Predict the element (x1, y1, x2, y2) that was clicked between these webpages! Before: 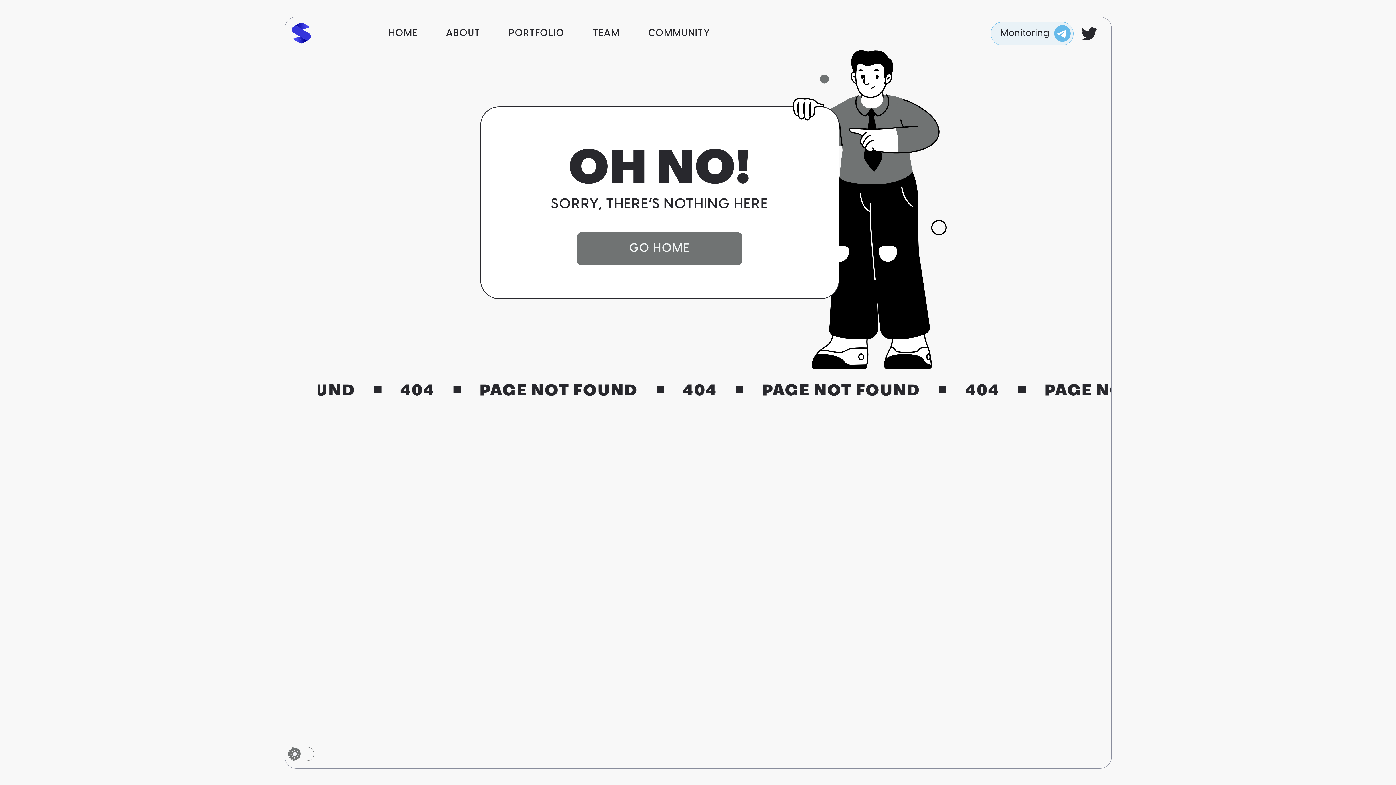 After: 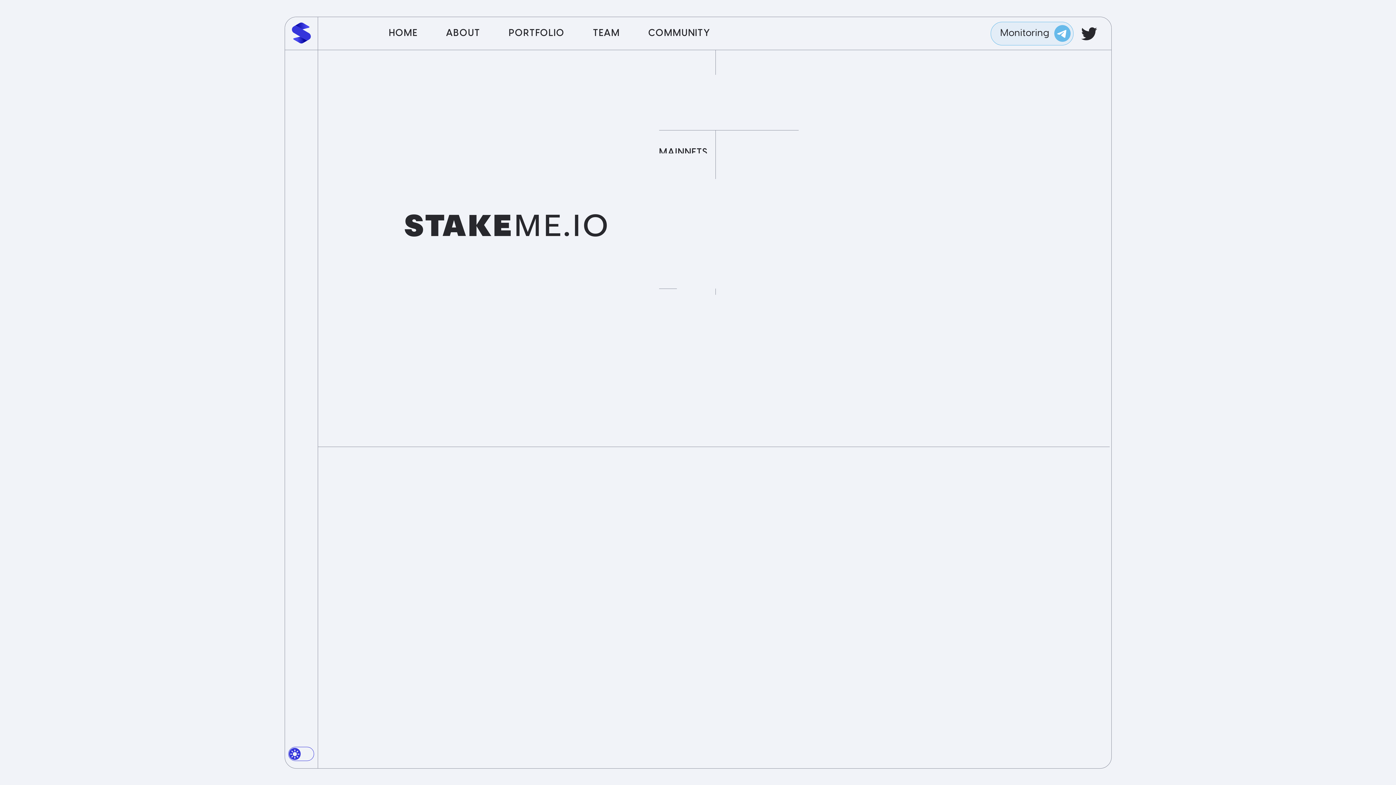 Action: label: ABOUT bbox: (446, 27, 480, 39)